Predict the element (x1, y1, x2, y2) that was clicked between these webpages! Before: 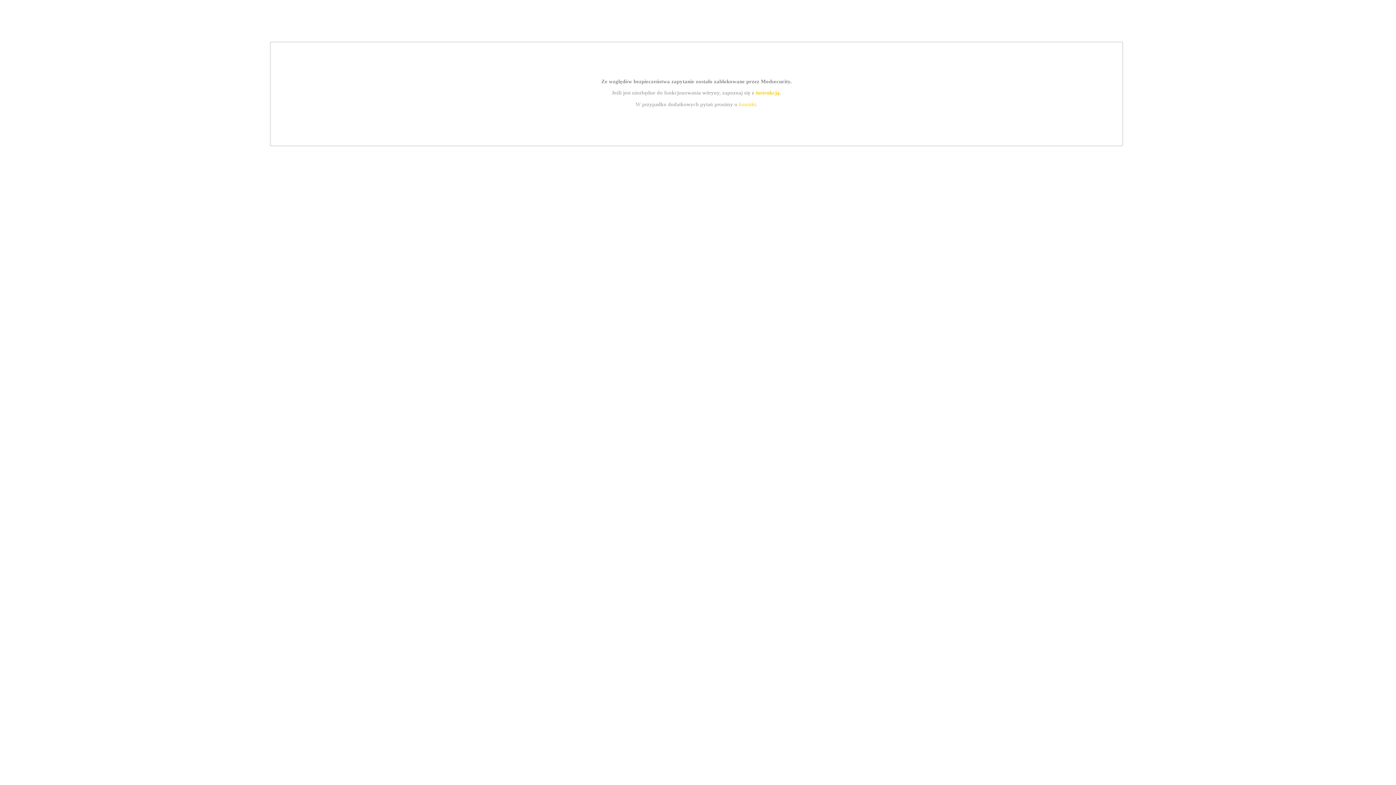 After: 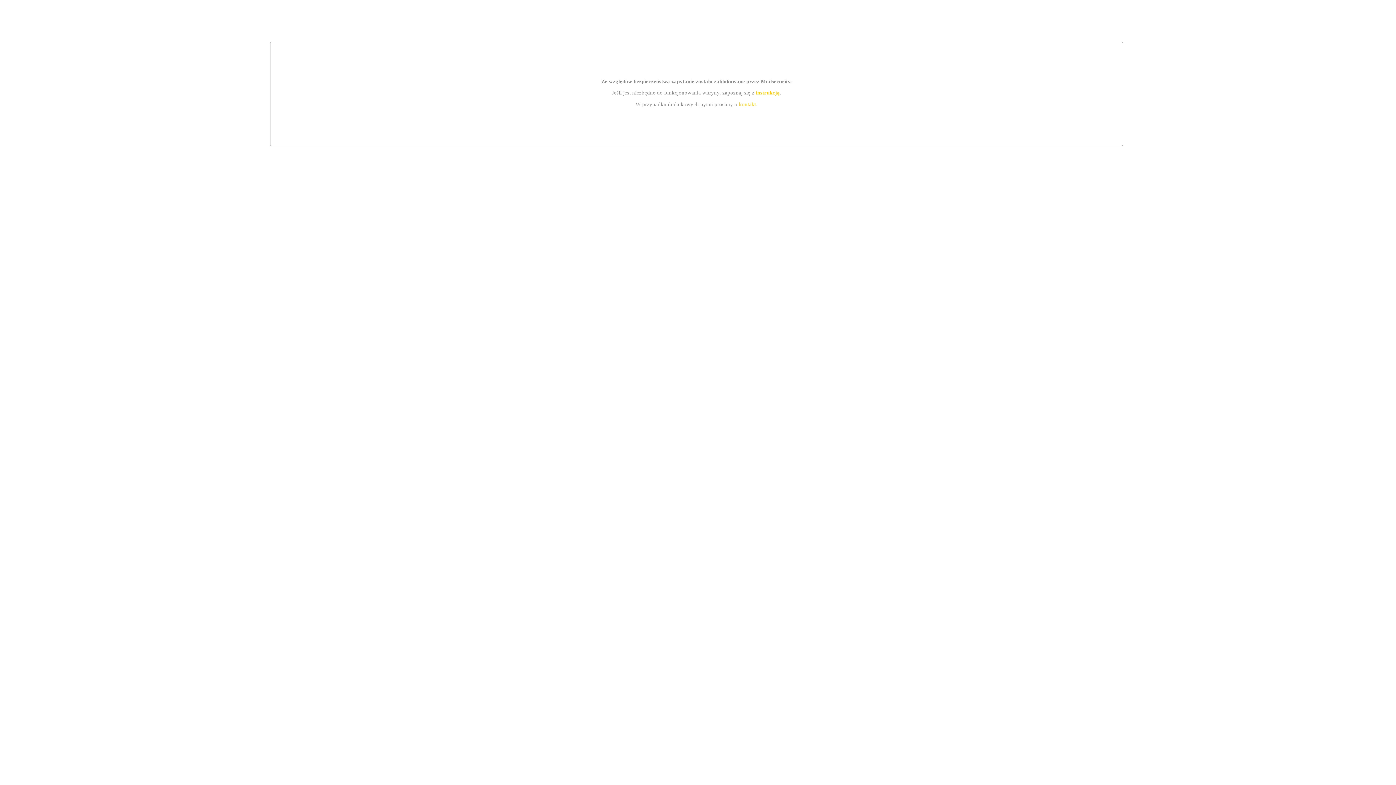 Action: bbox: (739, 101, 756, 107) label: kontakt